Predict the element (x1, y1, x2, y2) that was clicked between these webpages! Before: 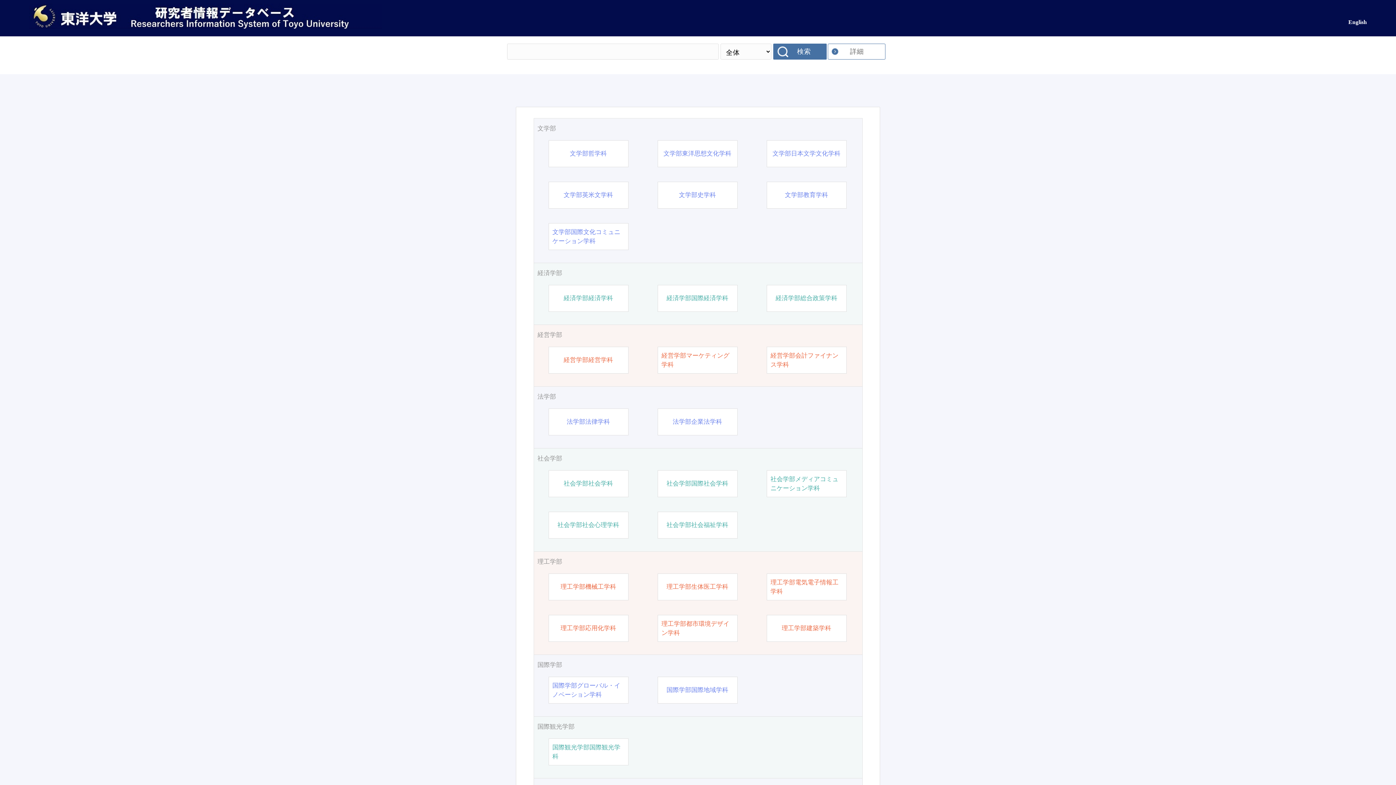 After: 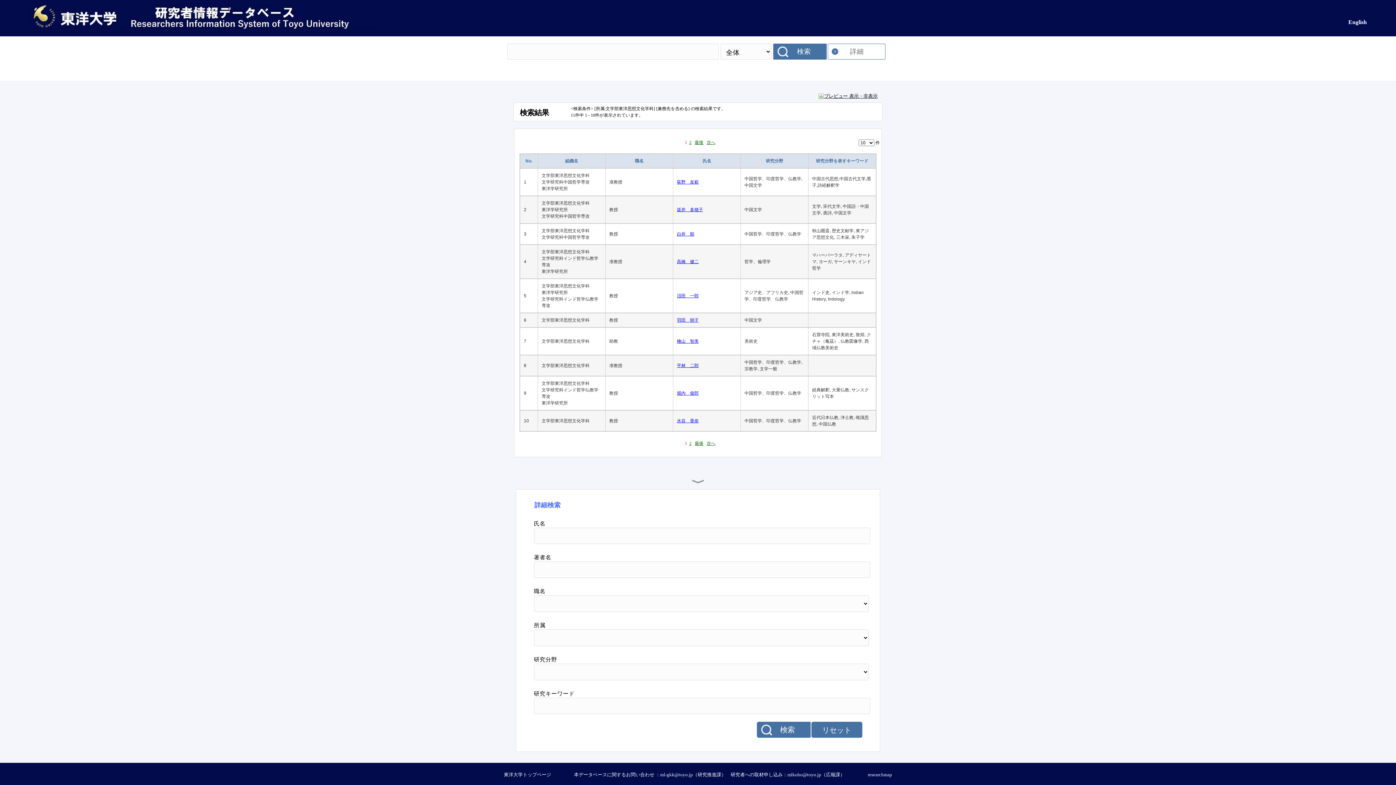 Action: label: 文学部東洋思想文化学科 bbox: (663, 149, 731, 158)